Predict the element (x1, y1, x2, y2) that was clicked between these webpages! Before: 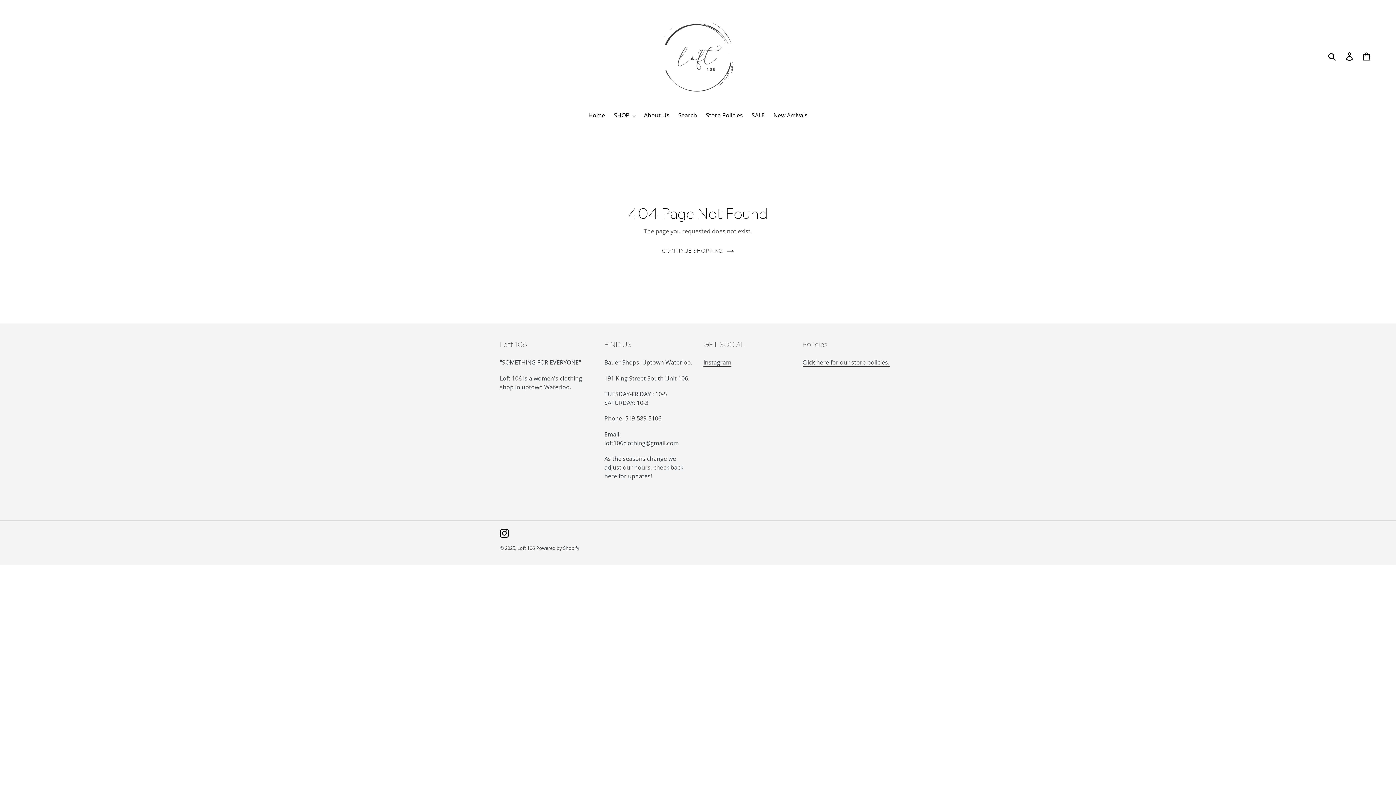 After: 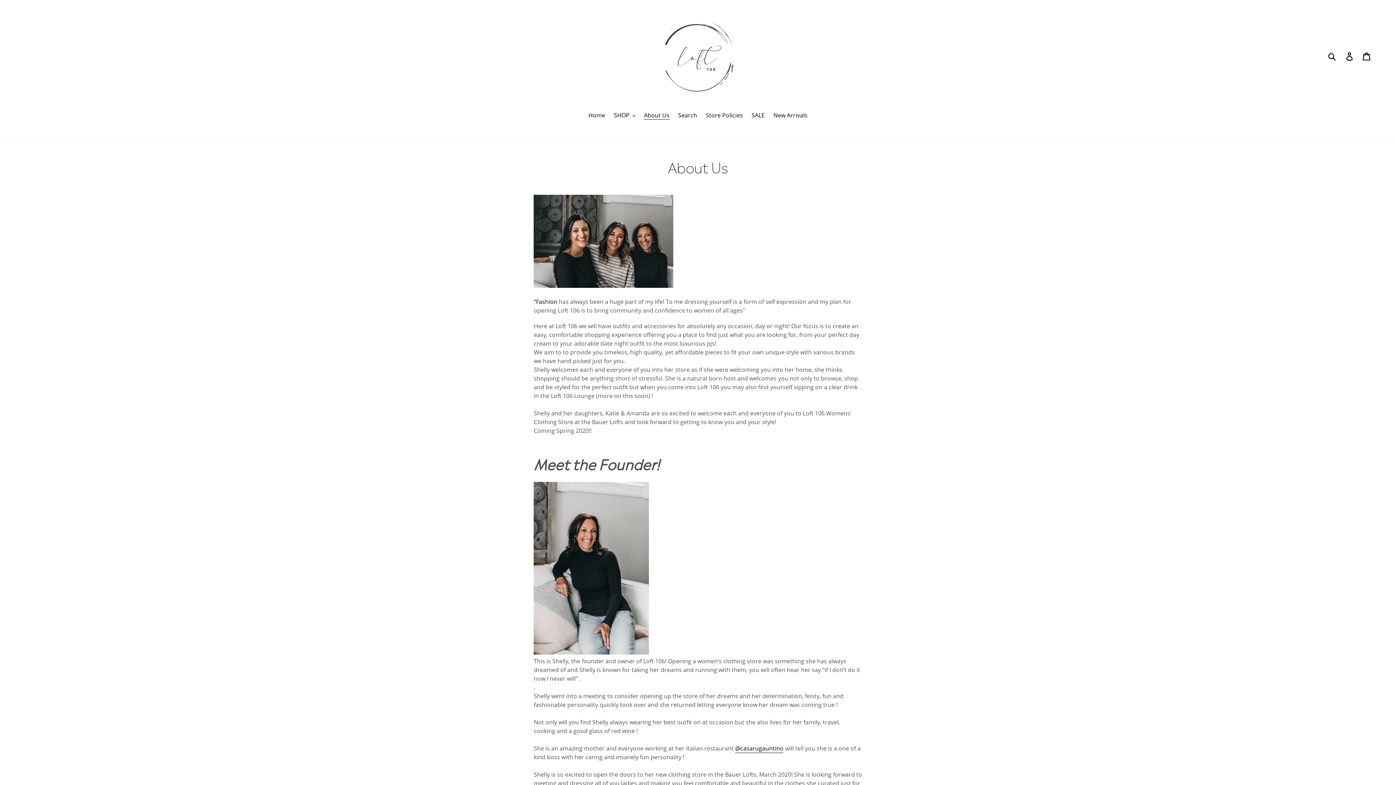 Action: label: About Us bbox: (640, 110, 673, 120)